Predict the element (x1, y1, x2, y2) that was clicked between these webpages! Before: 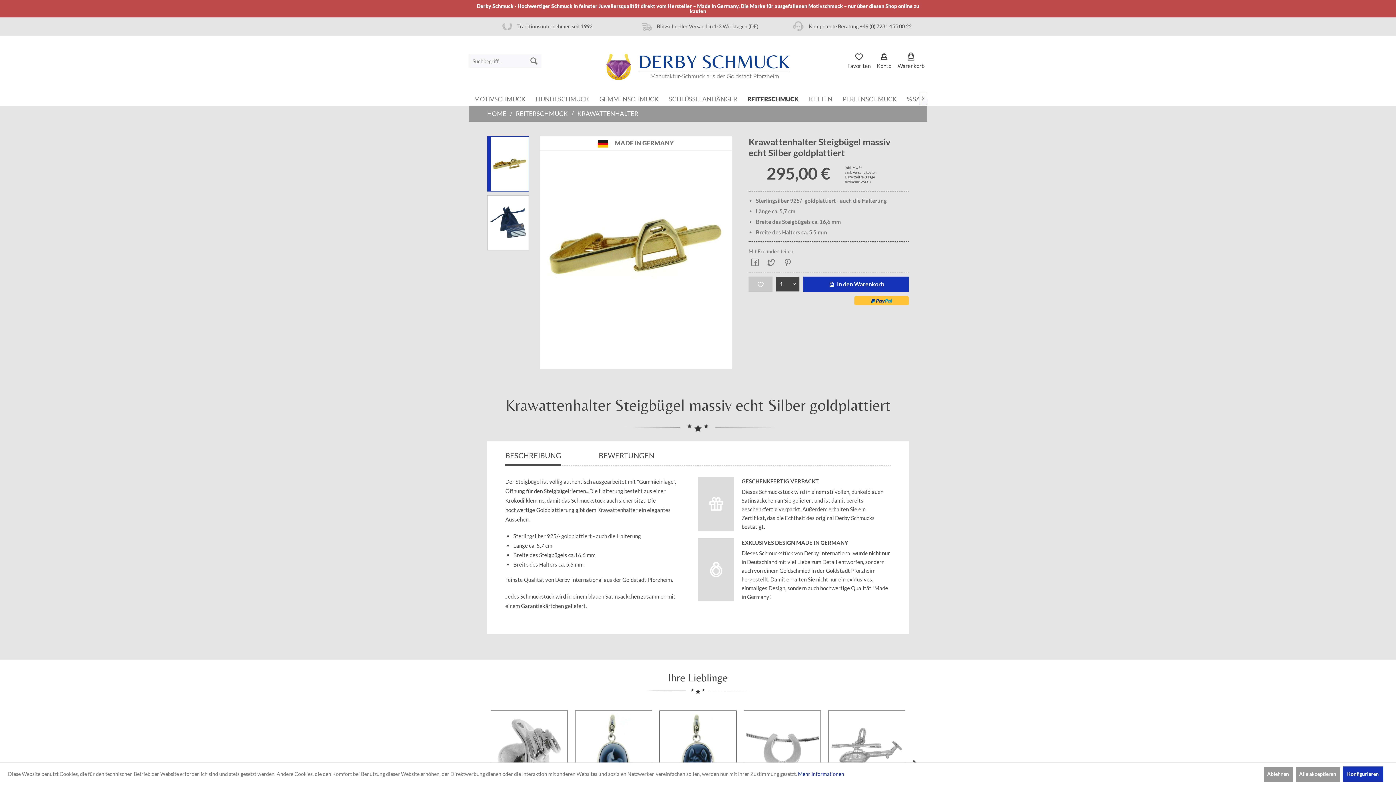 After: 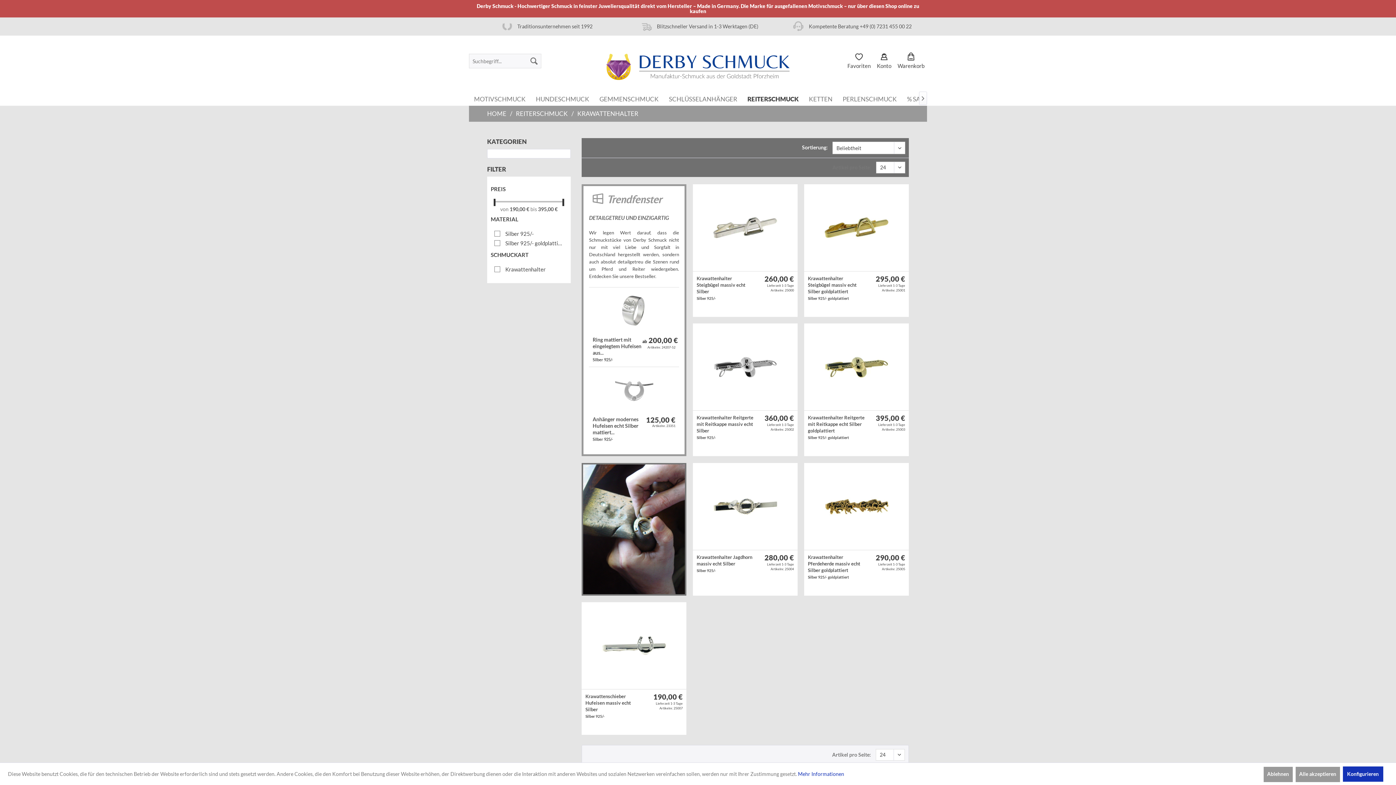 Action: bbox: (573, 105, 642, 121) label: KRAWATTENHALTER